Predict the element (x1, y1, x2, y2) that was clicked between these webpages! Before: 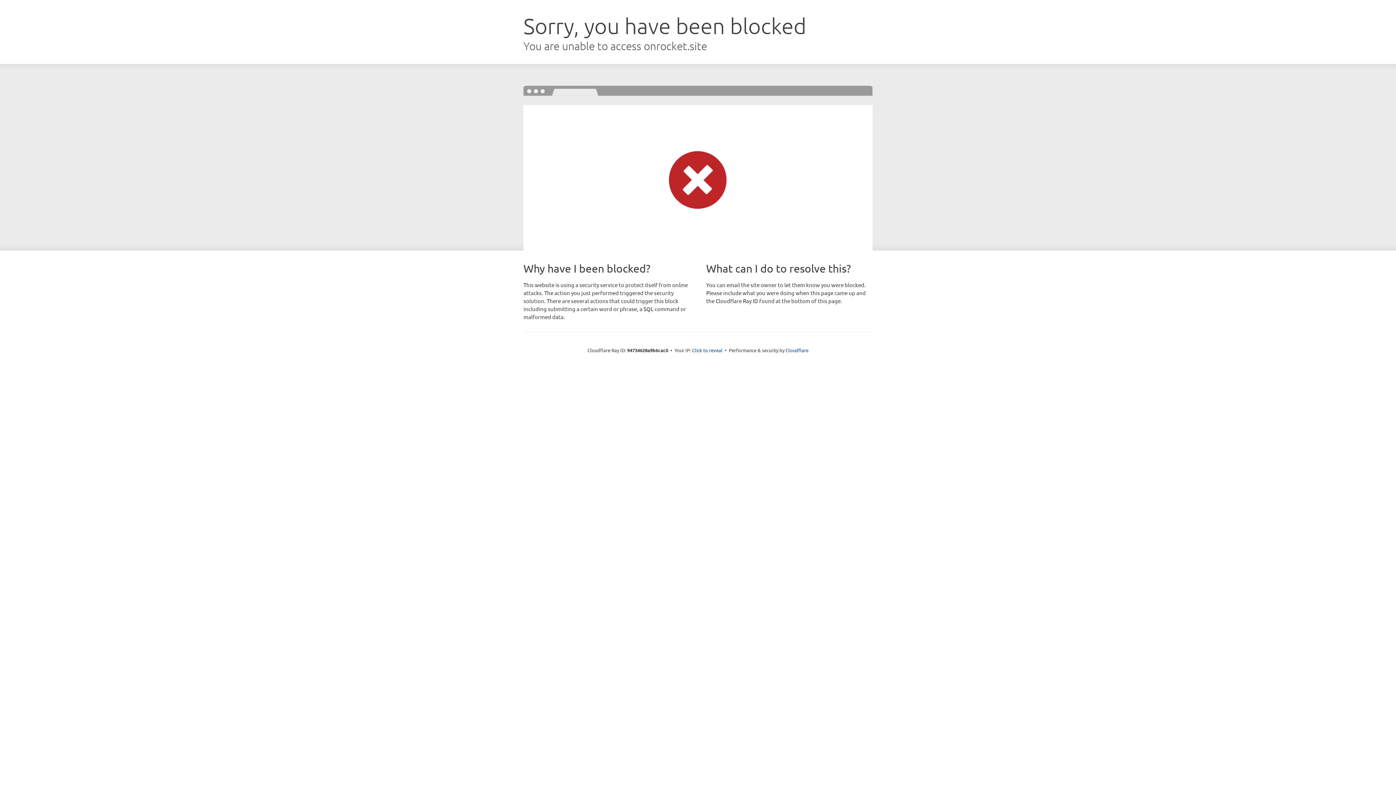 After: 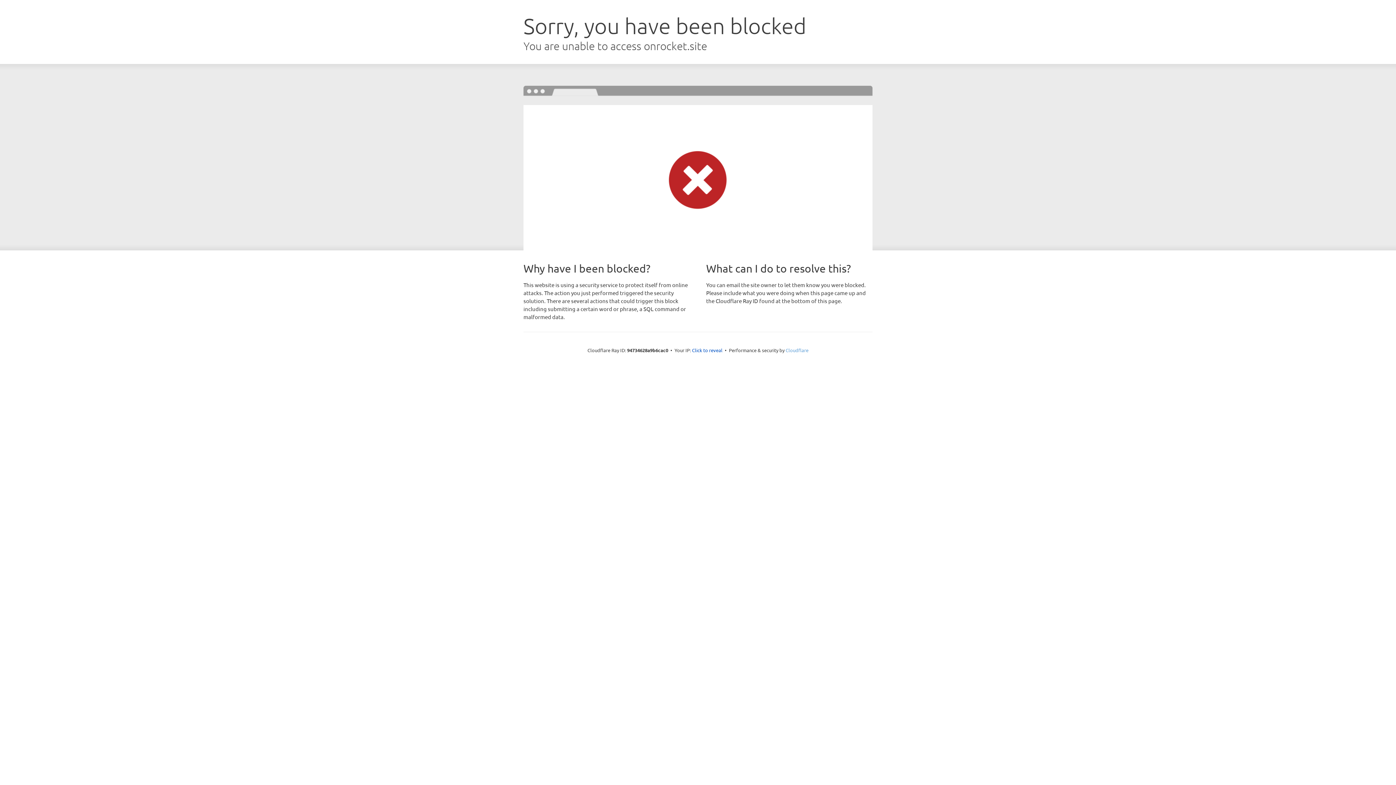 Action: label: Cloudflare bbox: (785, 347, 808, 353)